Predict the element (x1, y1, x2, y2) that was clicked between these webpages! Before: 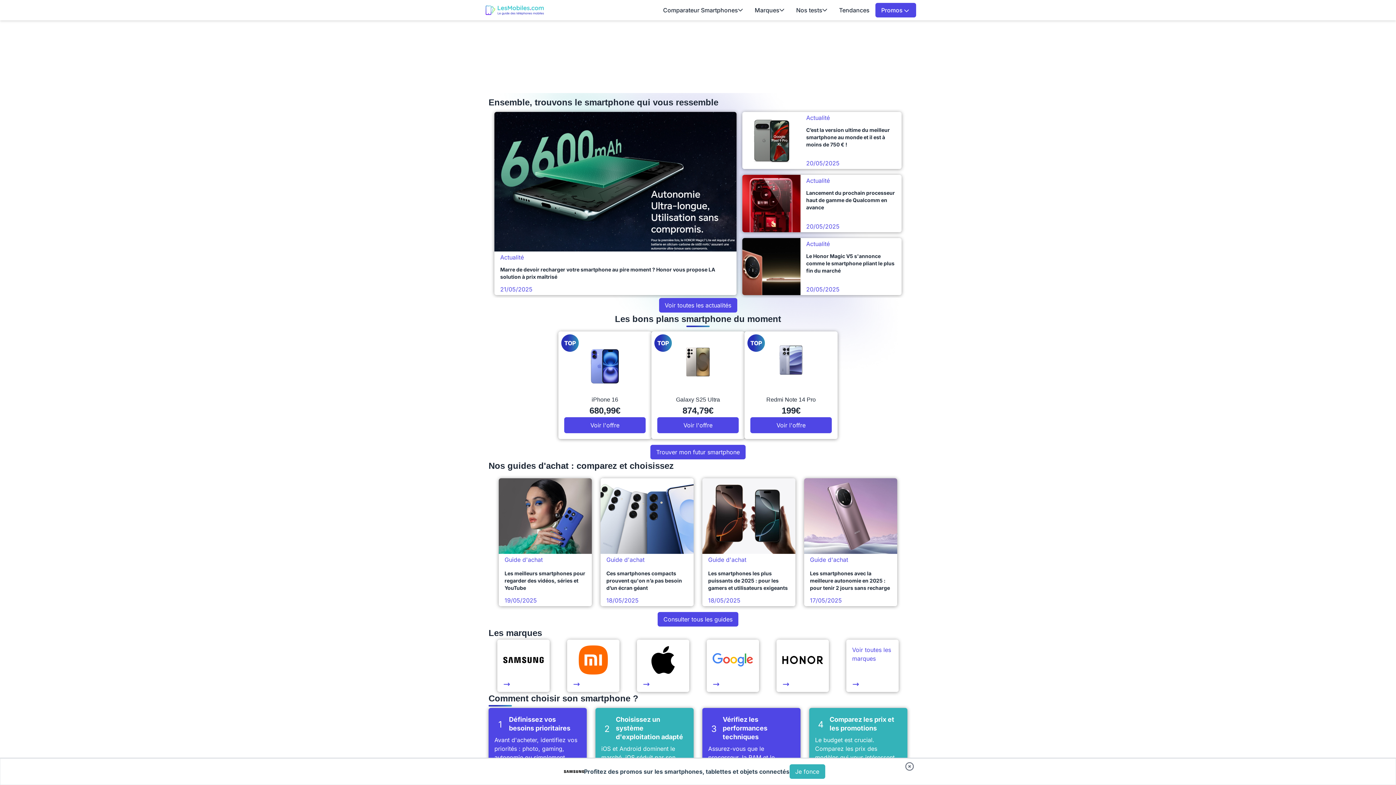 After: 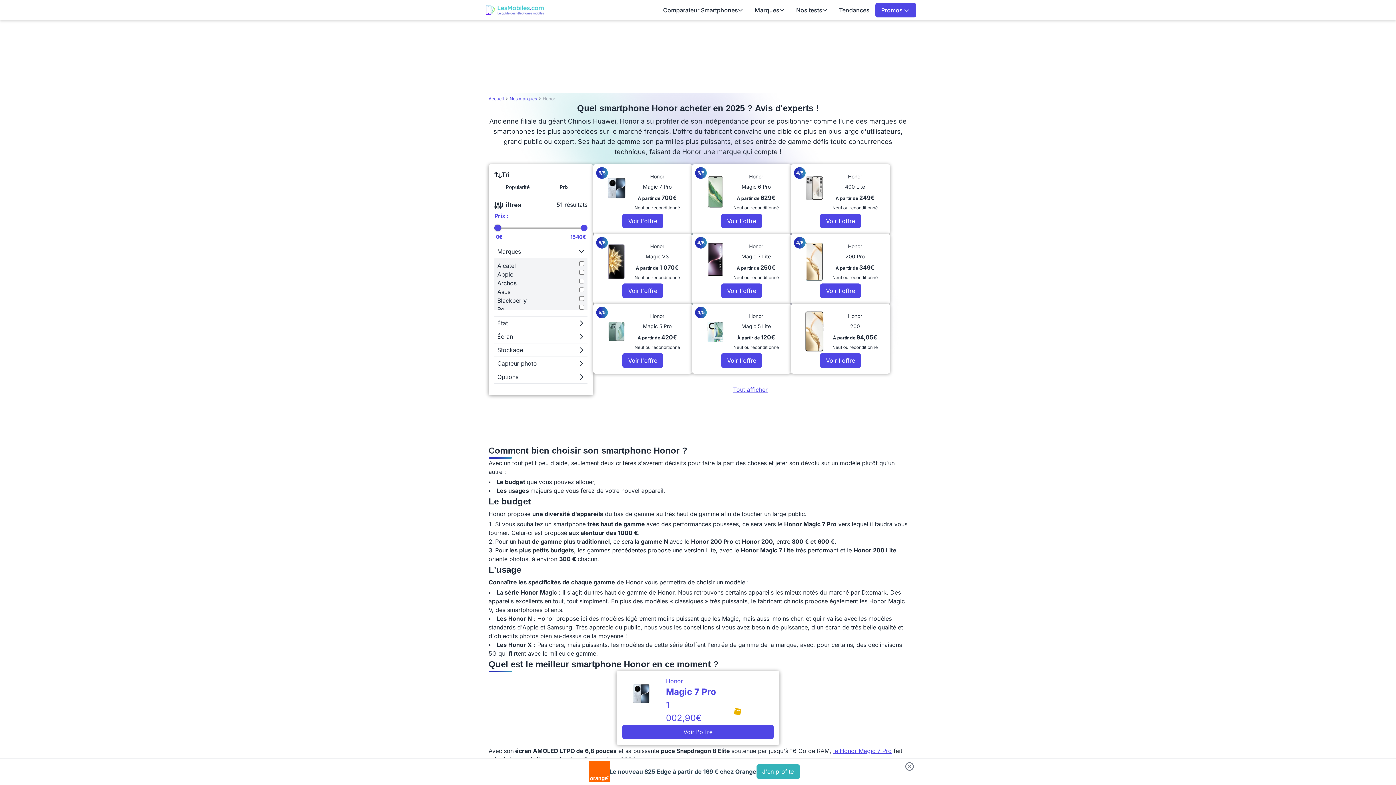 Action: bbox: (776, 639, 829, 692)